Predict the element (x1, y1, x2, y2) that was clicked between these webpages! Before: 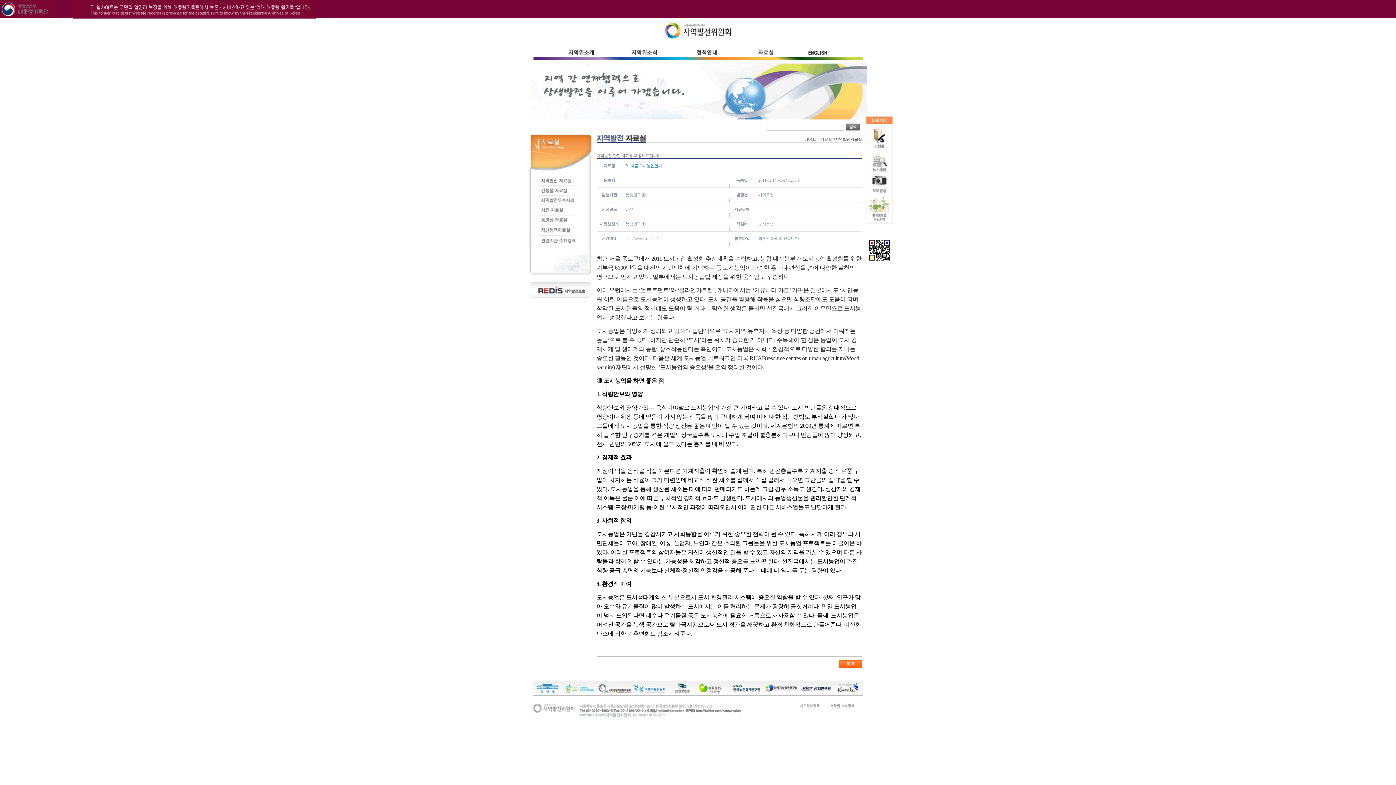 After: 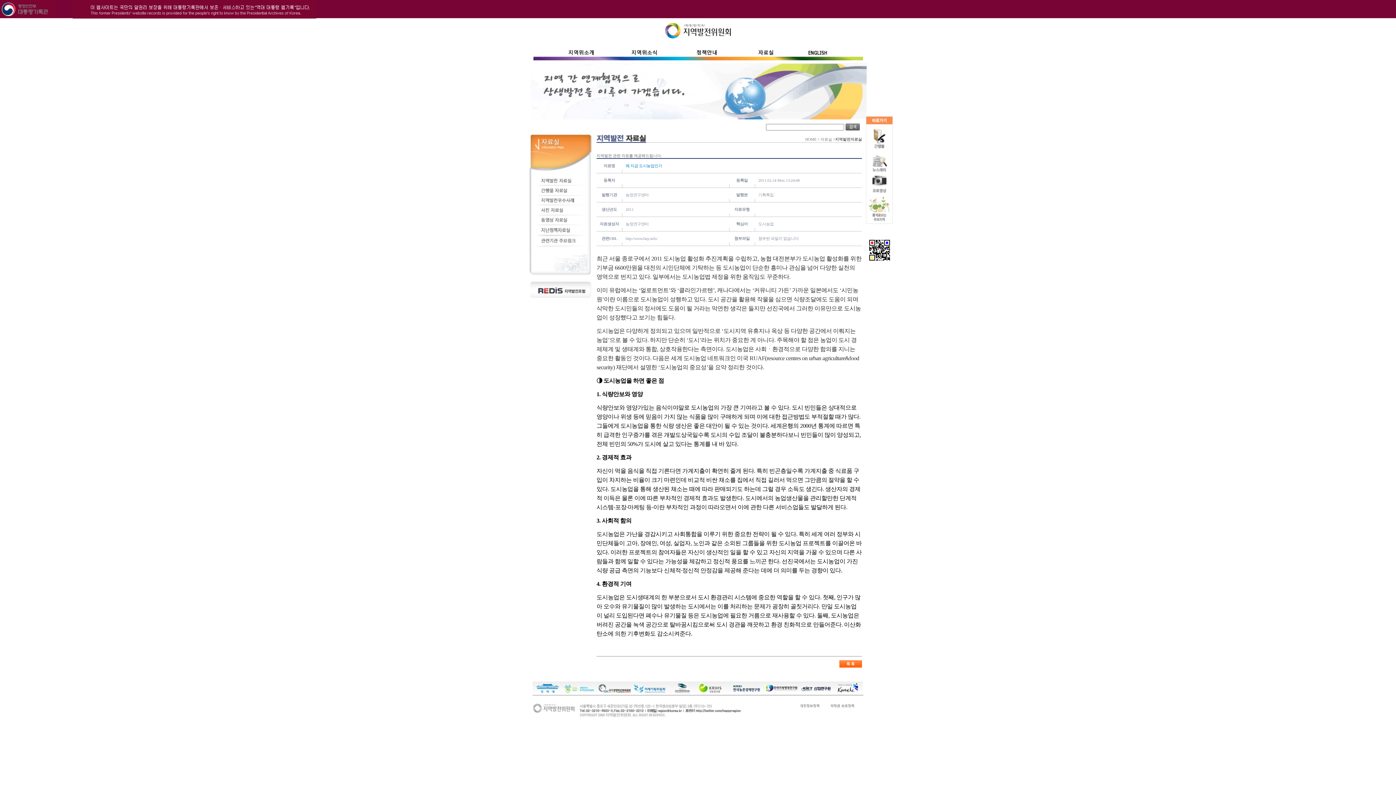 Action: bbox: (1, 14, 56, 18)